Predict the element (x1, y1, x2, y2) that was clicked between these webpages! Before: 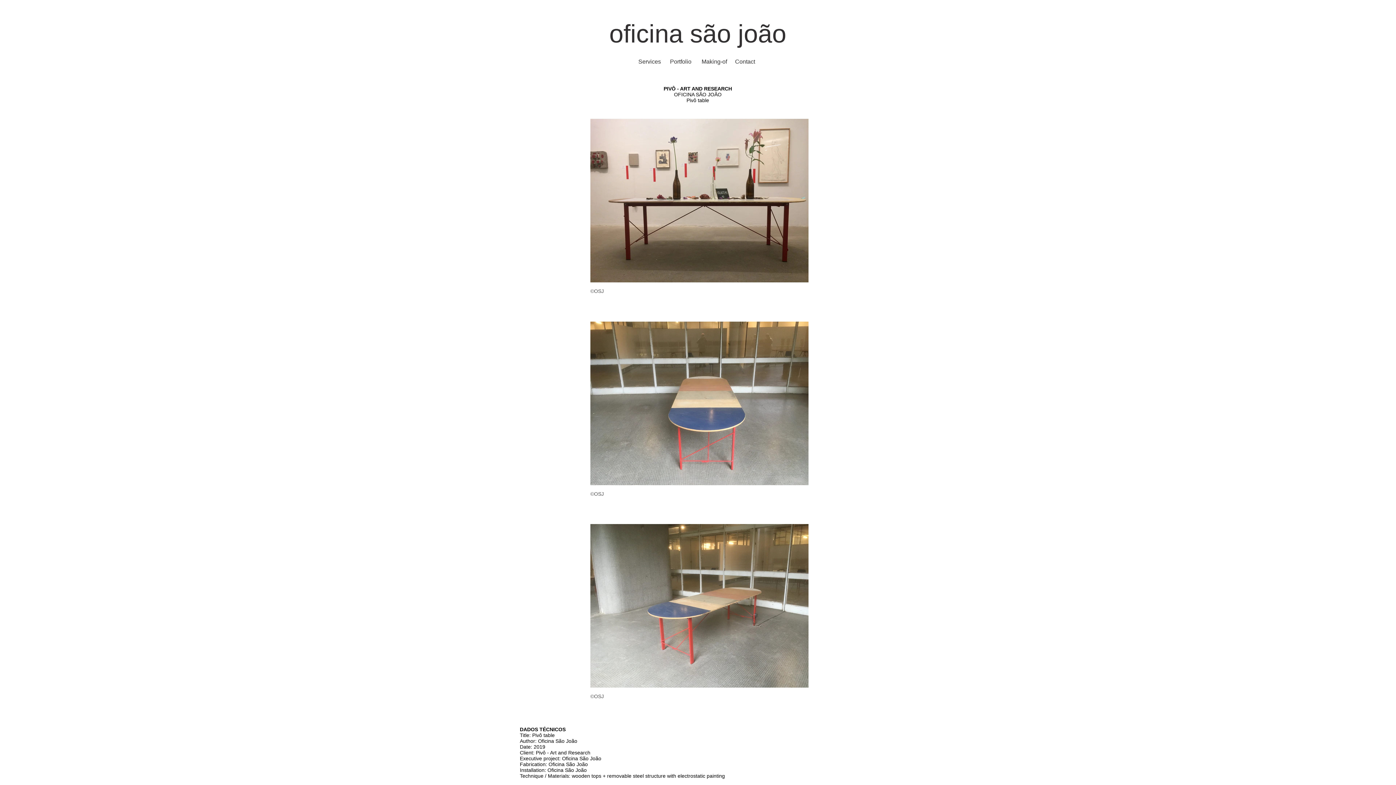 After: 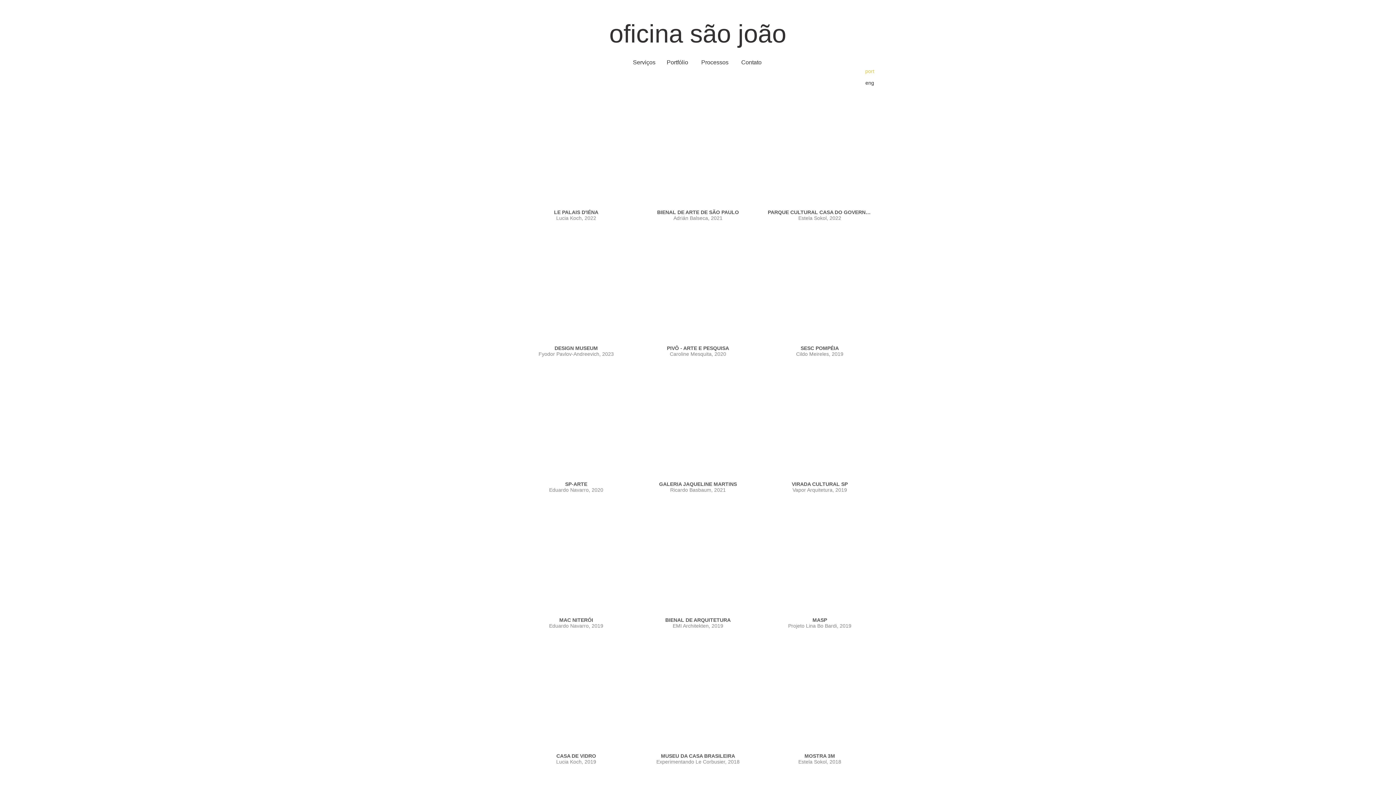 Action: bbox: (609, 20, 786, 48) label: oficina são joão